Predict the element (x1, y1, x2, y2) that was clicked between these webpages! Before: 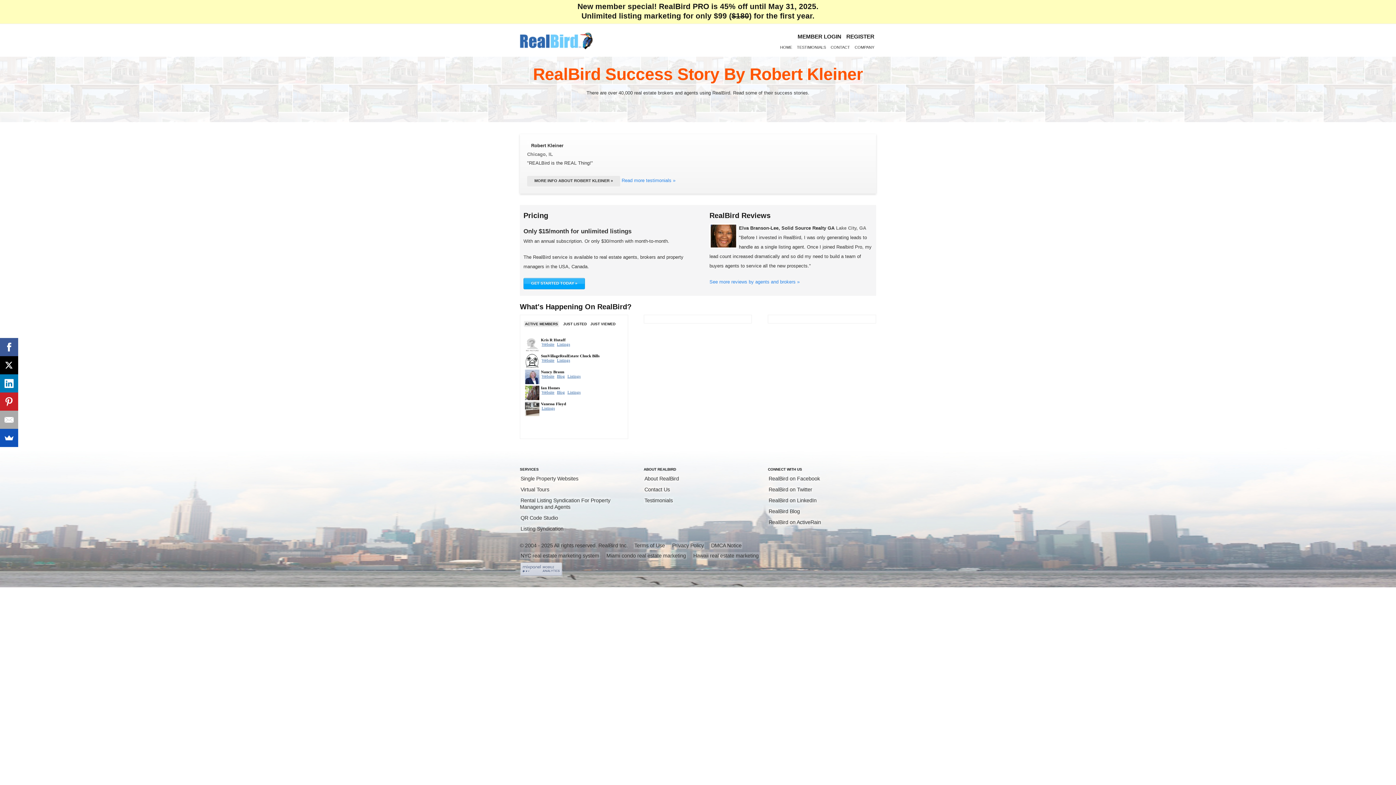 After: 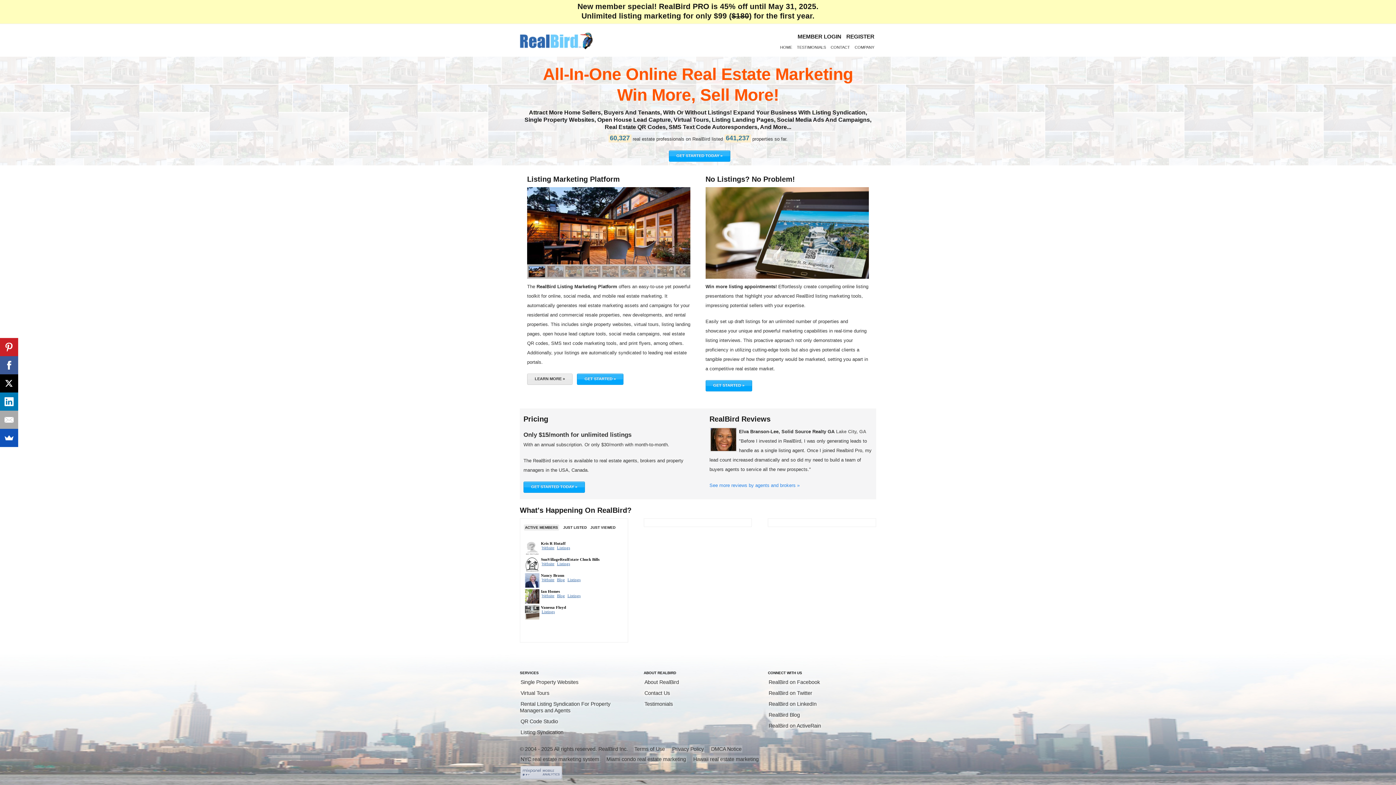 Action: bbox: (520, 46, 592, 50)